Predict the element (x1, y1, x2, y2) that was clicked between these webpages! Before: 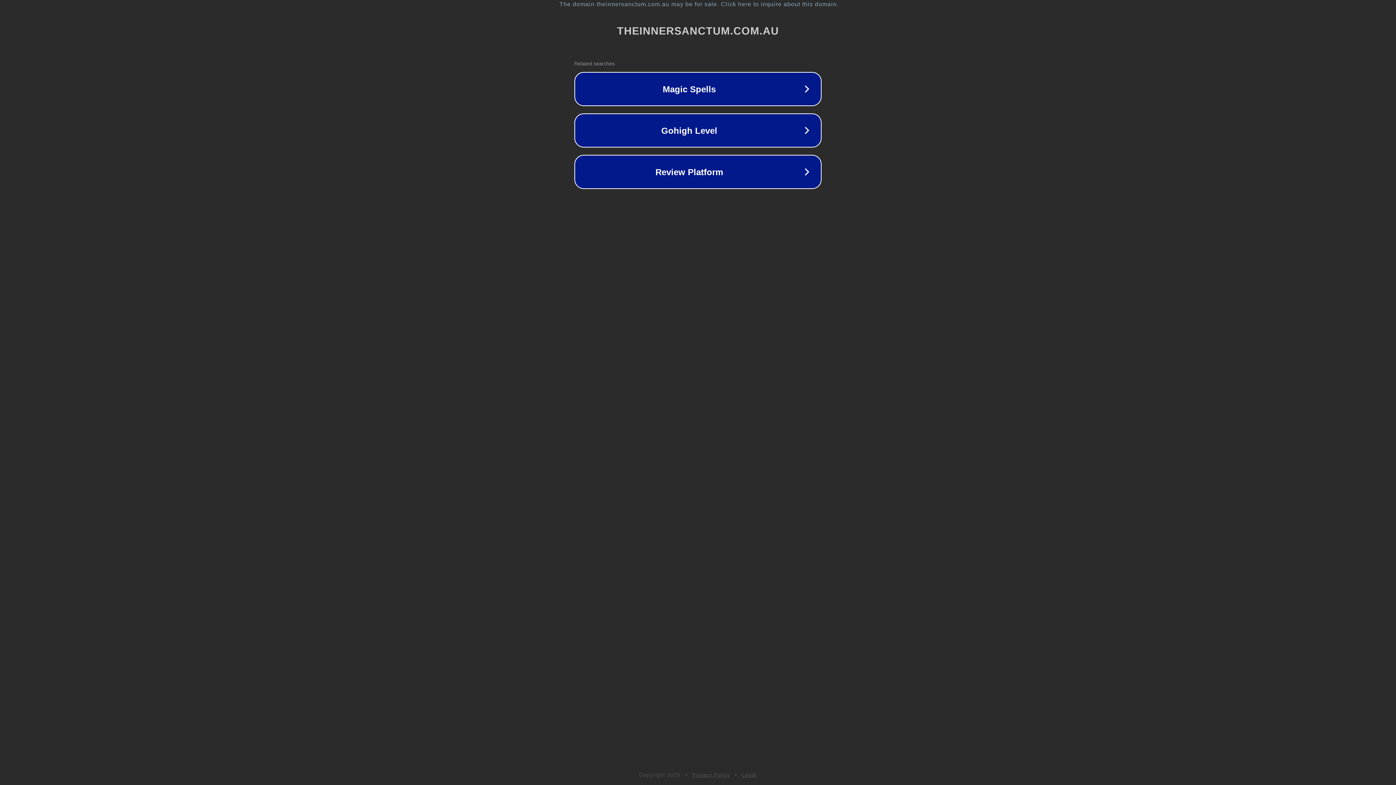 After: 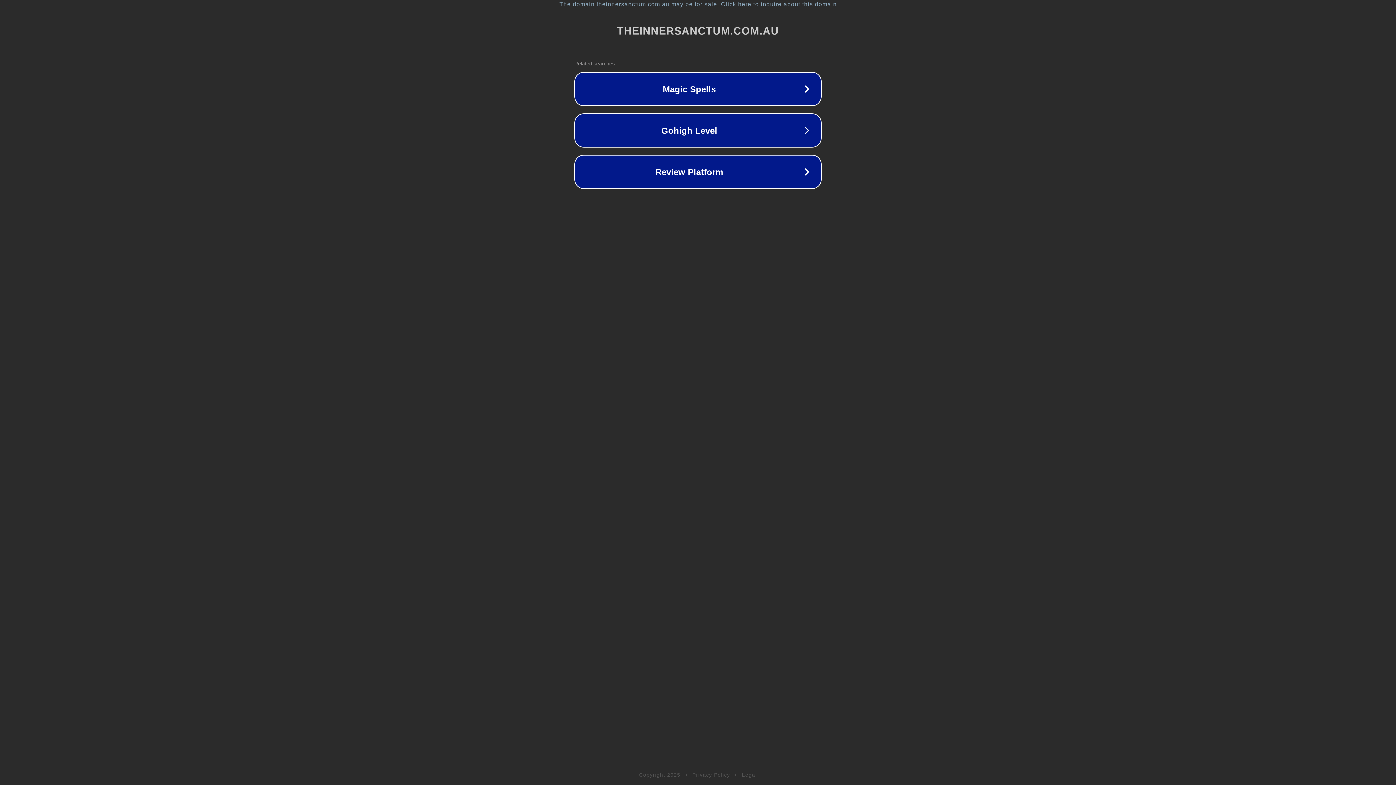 Action: label: Privacy Policy bbox: (692, 772, 730, 778)